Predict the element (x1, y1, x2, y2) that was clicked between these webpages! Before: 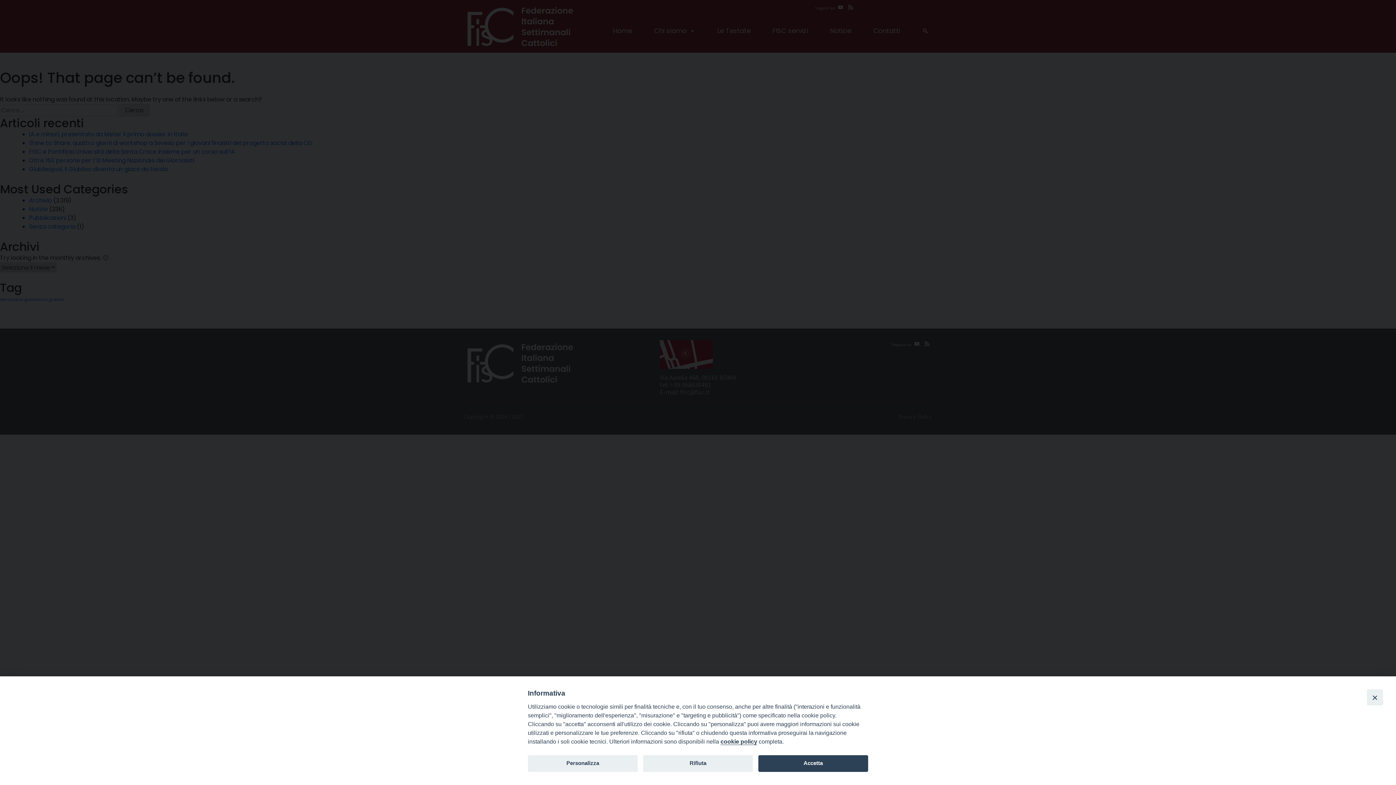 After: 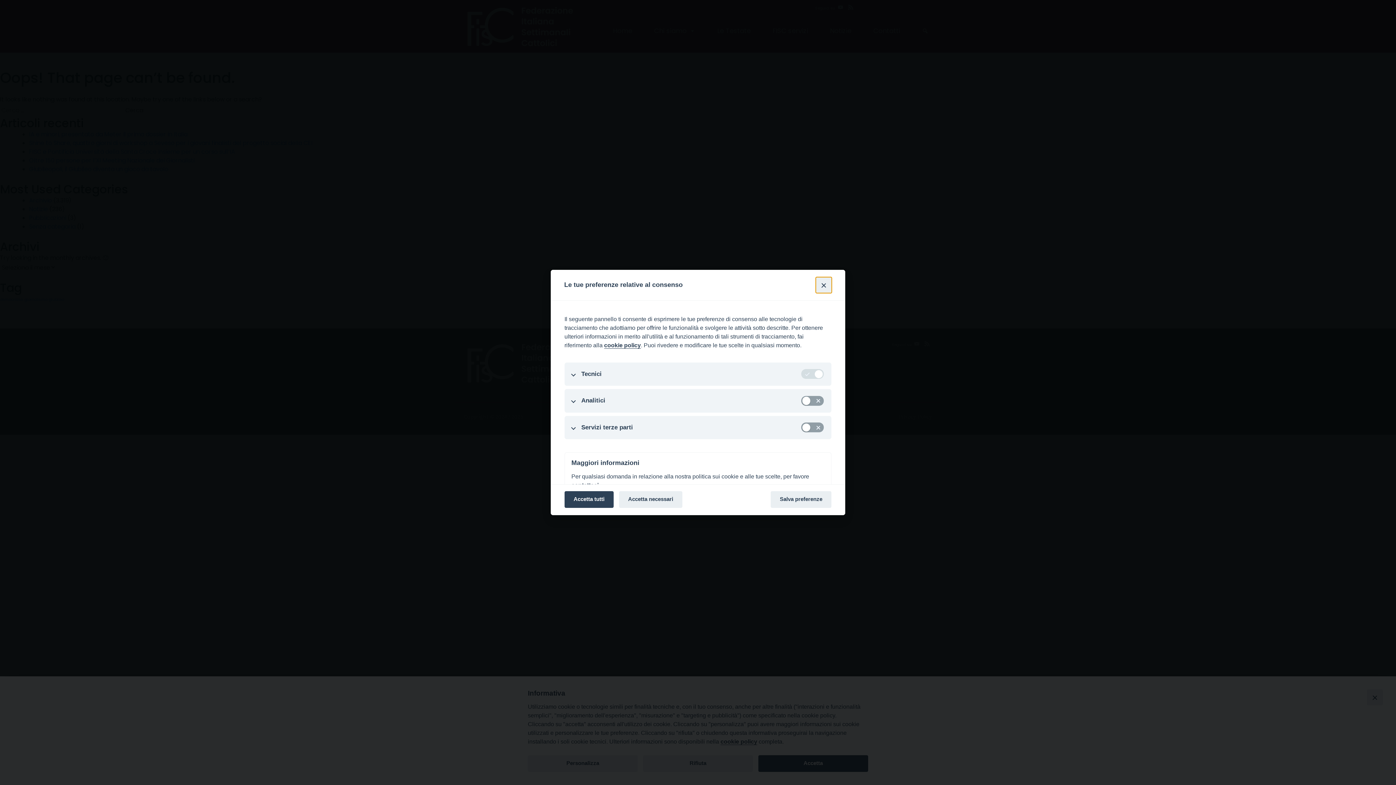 Action: bbox: (528, 755, 637, 772) label: Personalizza